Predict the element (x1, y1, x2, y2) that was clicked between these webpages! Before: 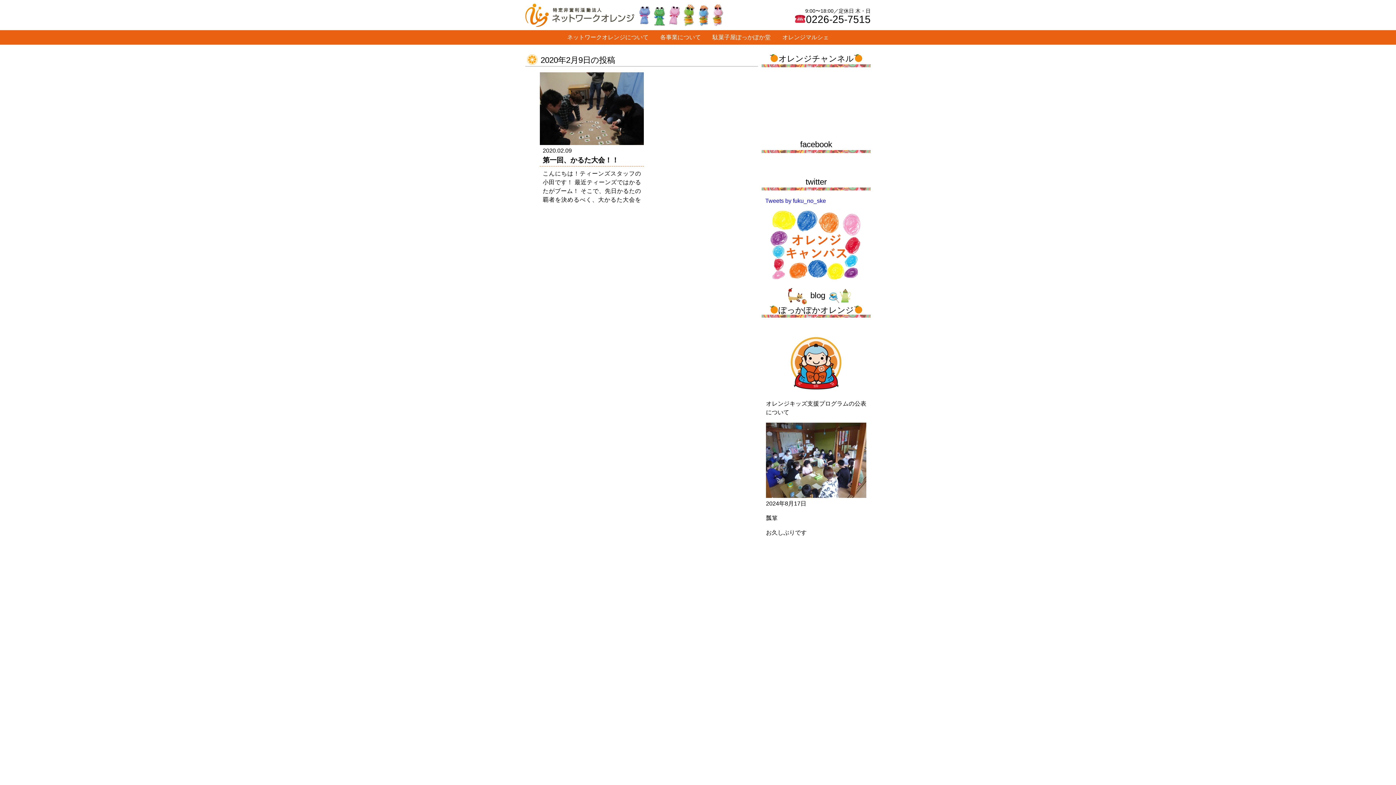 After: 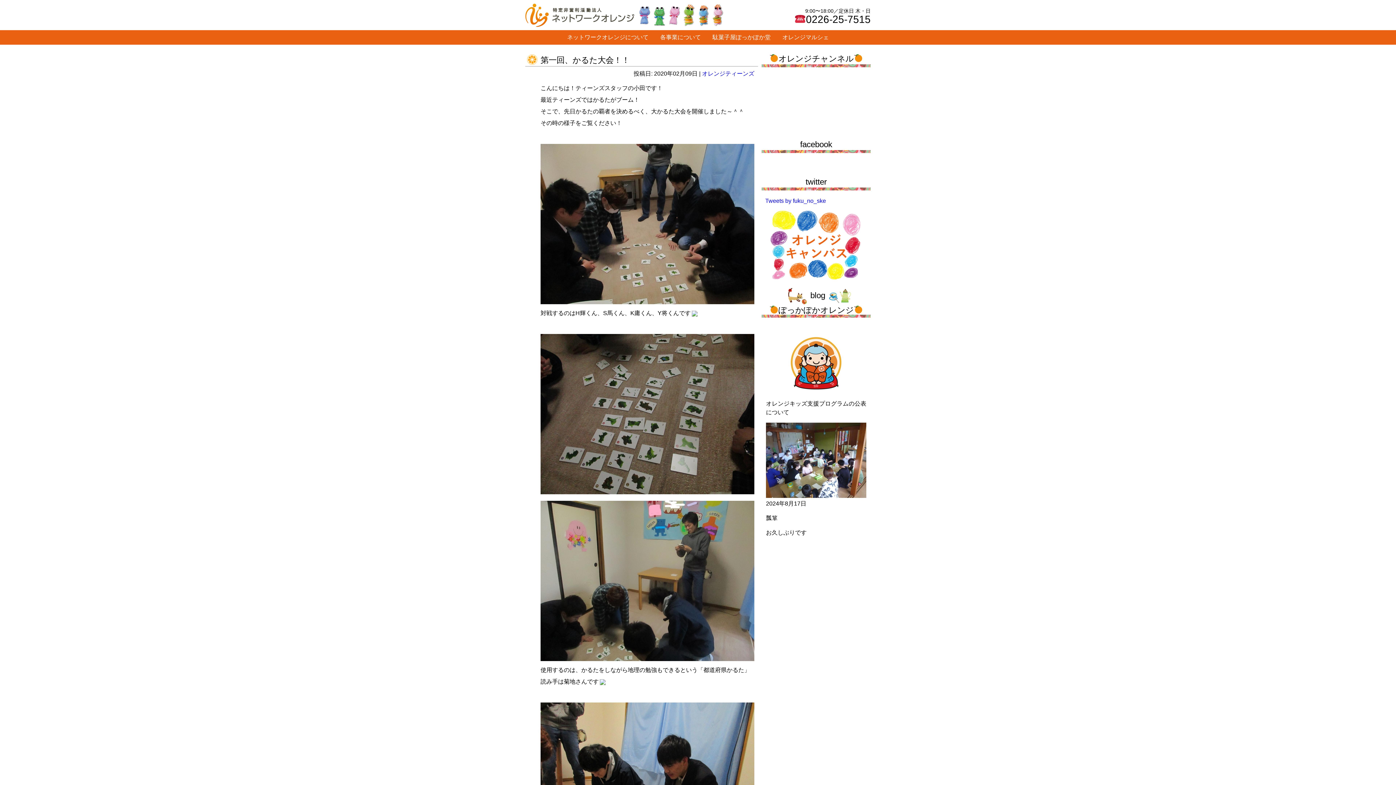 Action: label: 2020.02.09
第一回、かるた大会！！ bbox: (540, 72, 644, 166)